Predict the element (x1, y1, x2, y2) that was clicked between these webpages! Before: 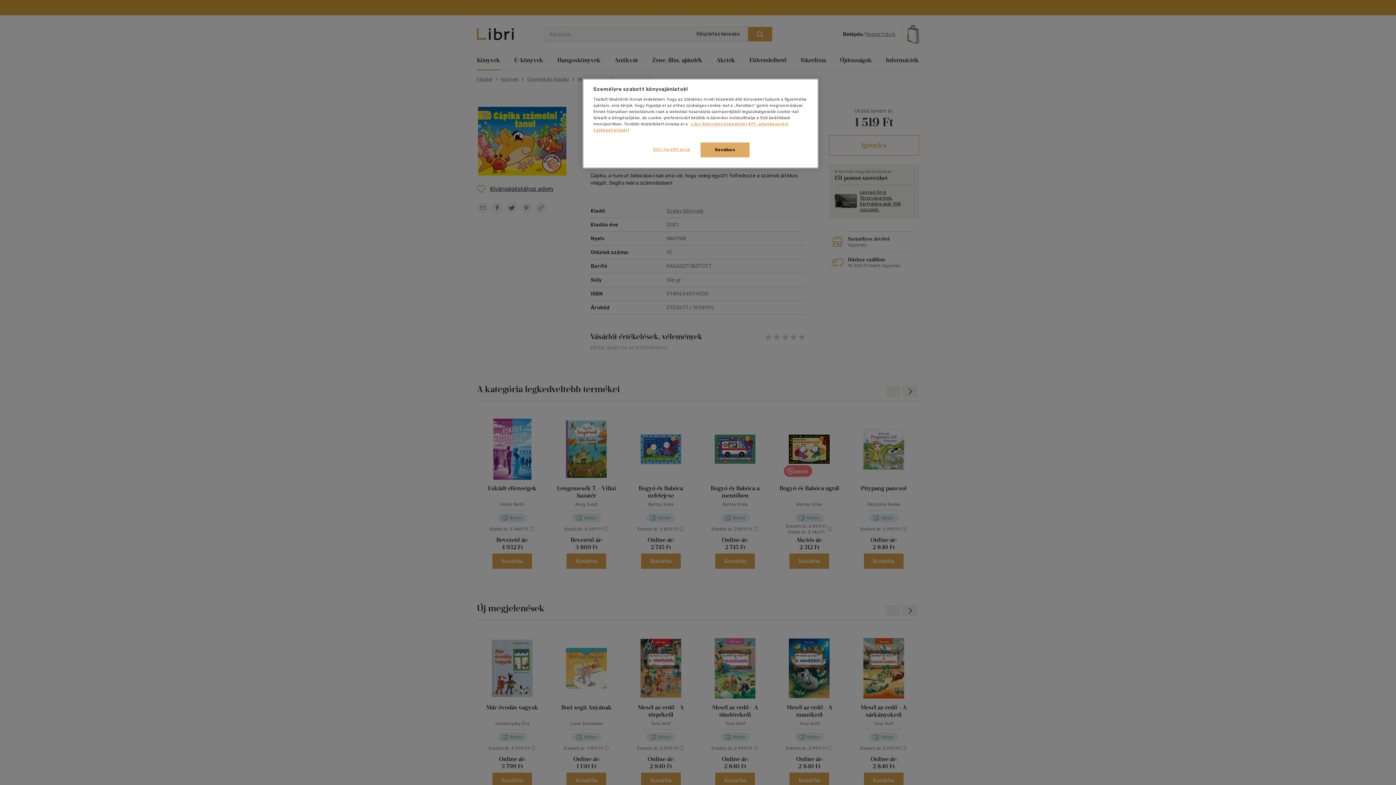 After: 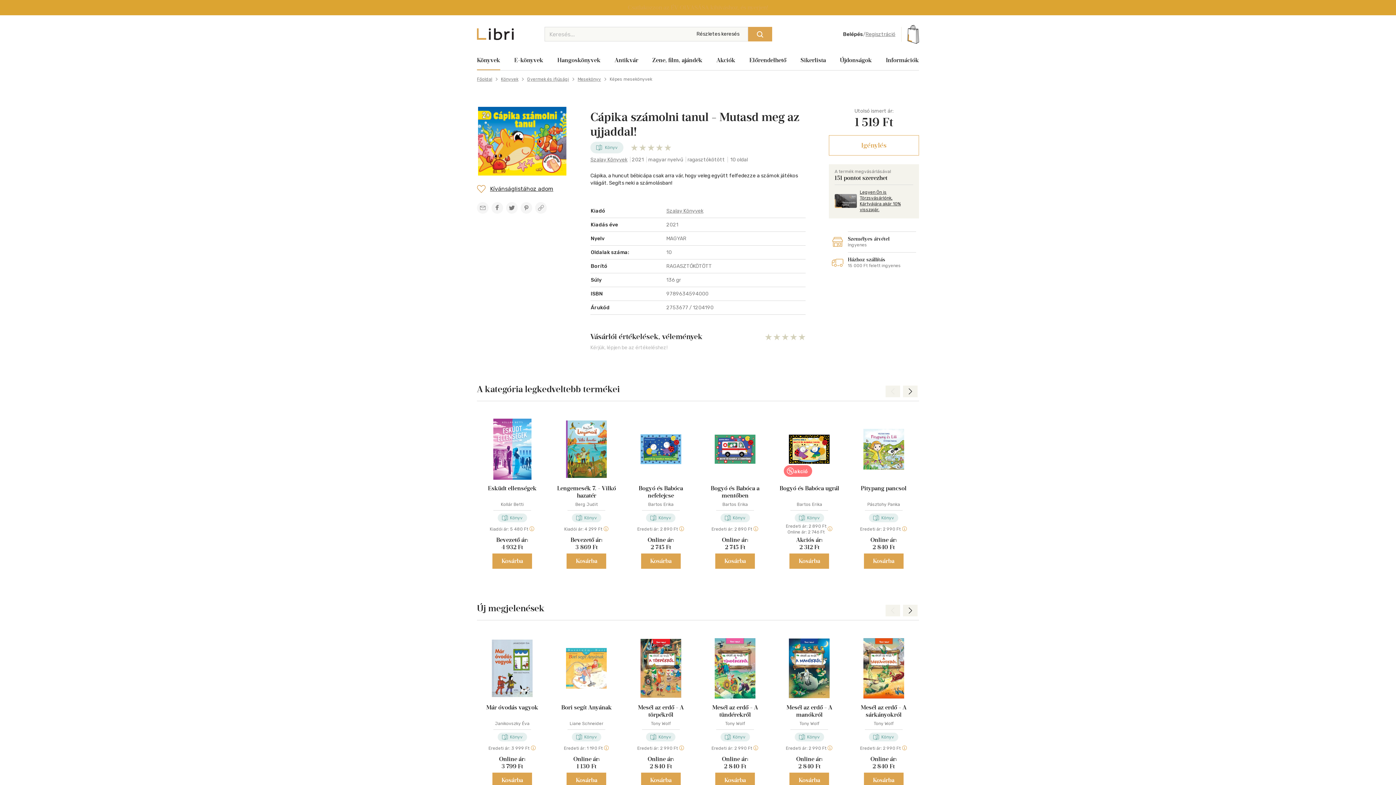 Action: bbox: (700, 142, 749, 157) label: Rendben